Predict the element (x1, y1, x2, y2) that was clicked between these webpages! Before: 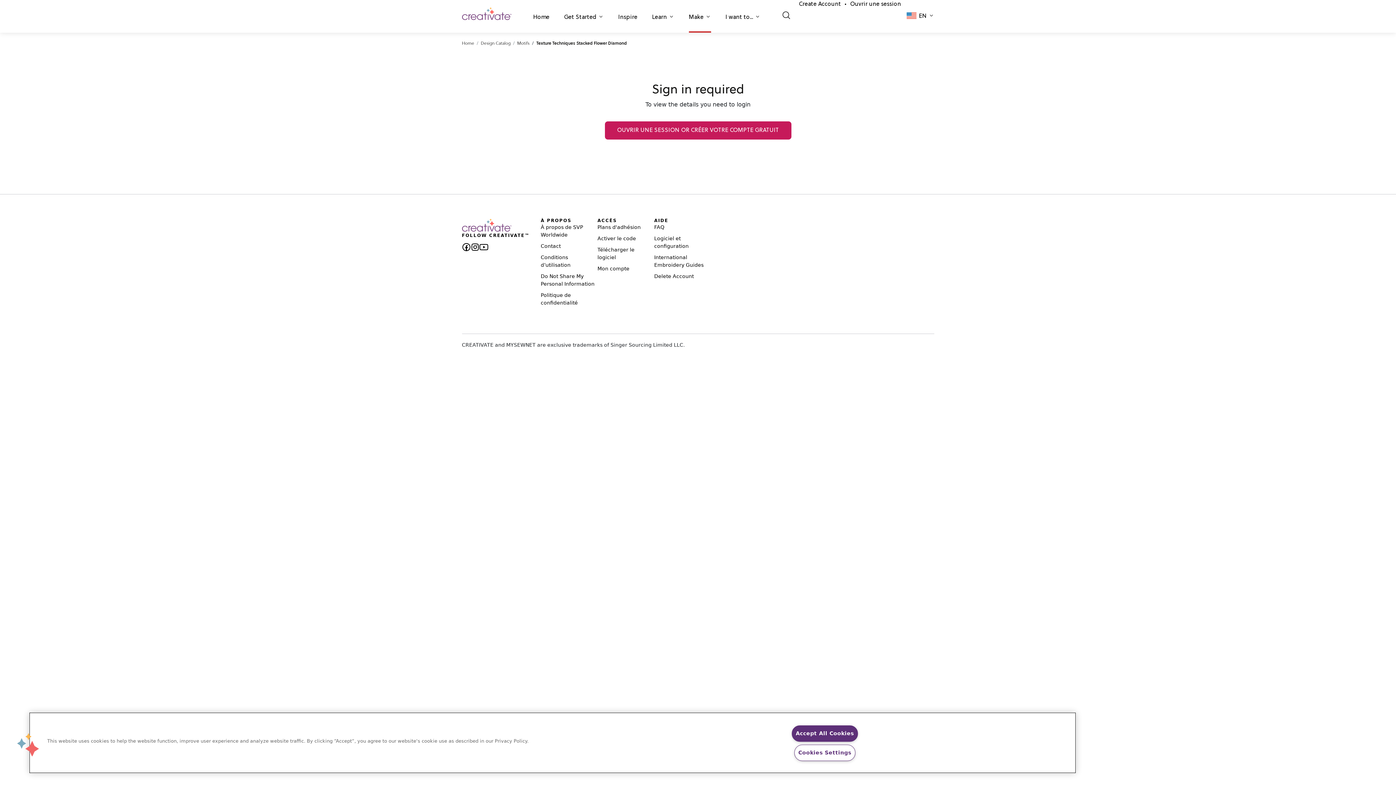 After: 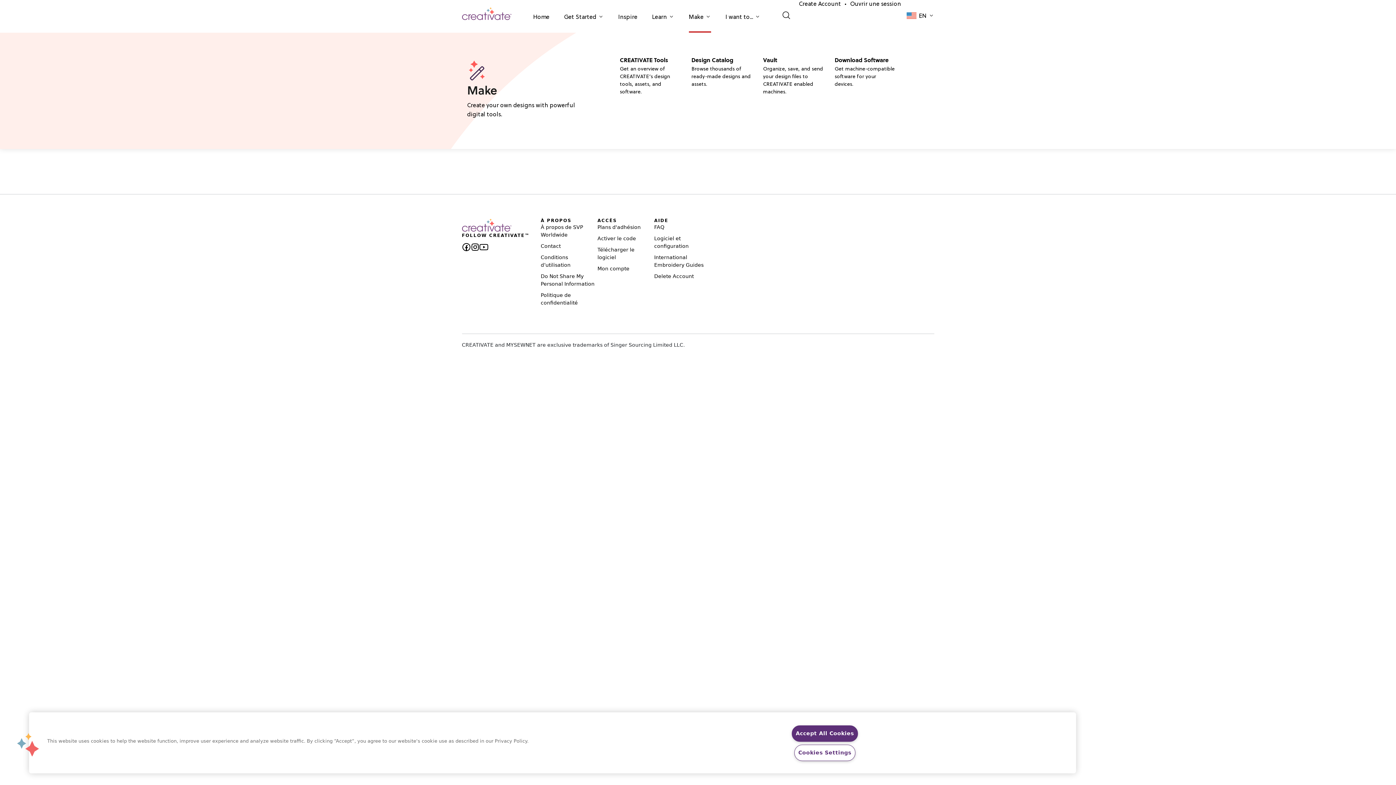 Action: bbox: (688, 13, 703, 21) label: Make